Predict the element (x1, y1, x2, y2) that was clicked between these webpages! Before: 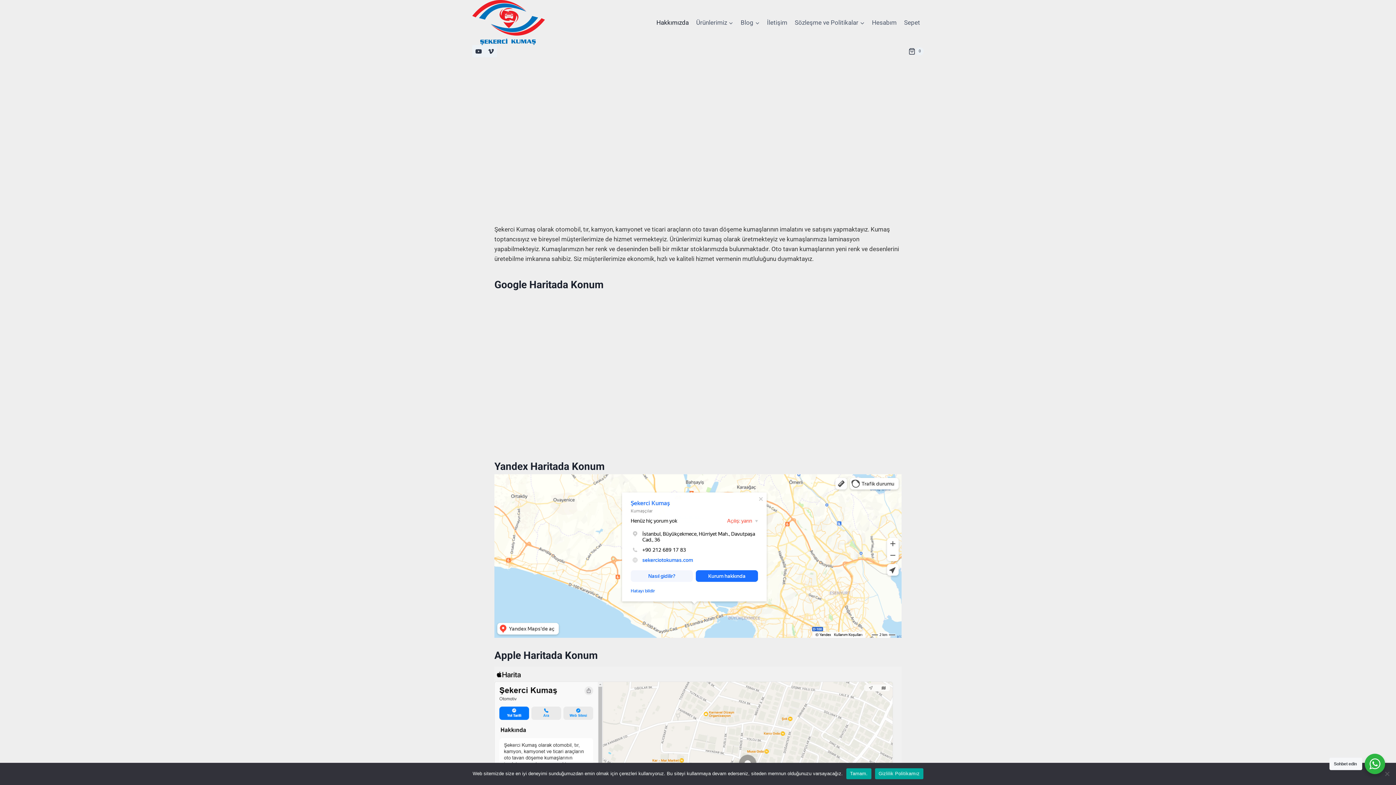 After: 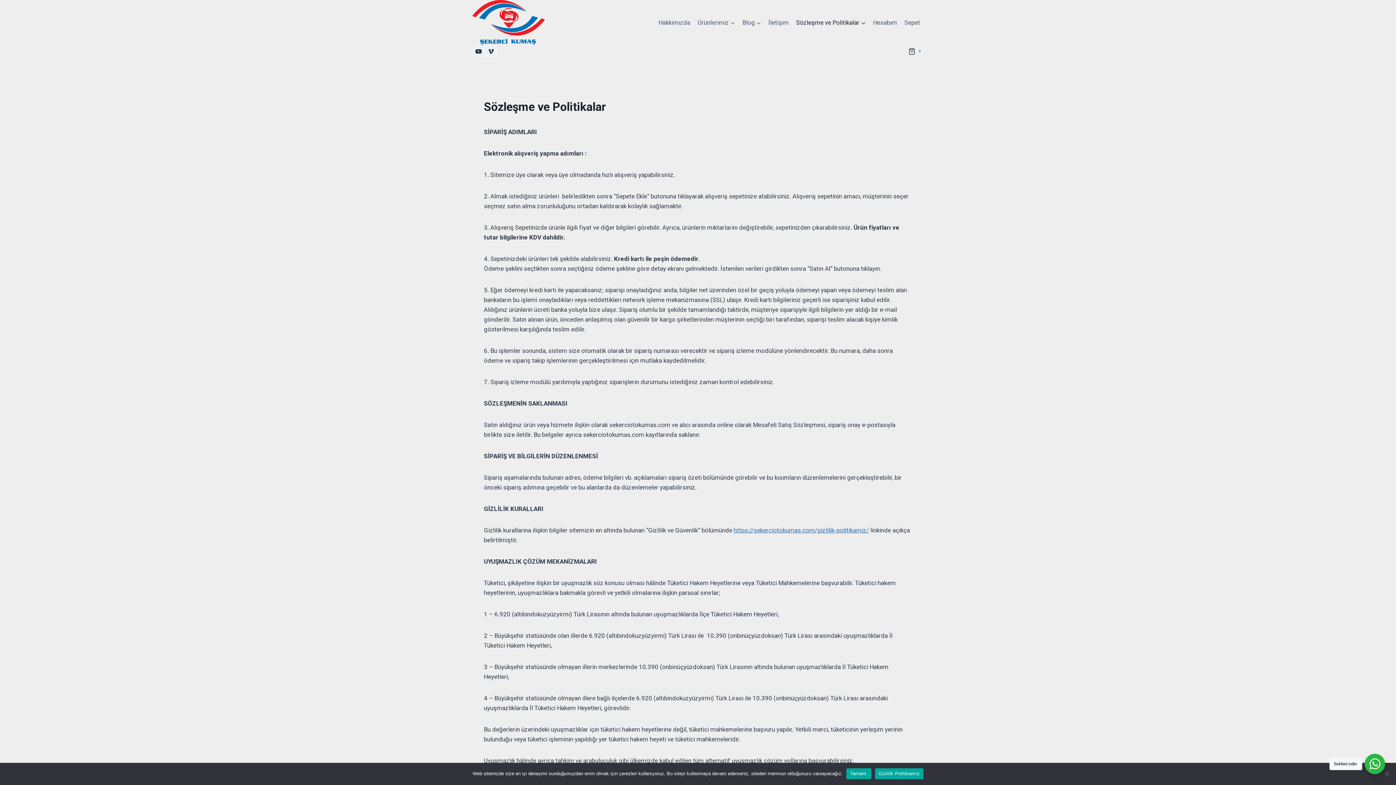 Action: bbox: (791, 13, 868, 31) label: Sözleşme ve Politikalar